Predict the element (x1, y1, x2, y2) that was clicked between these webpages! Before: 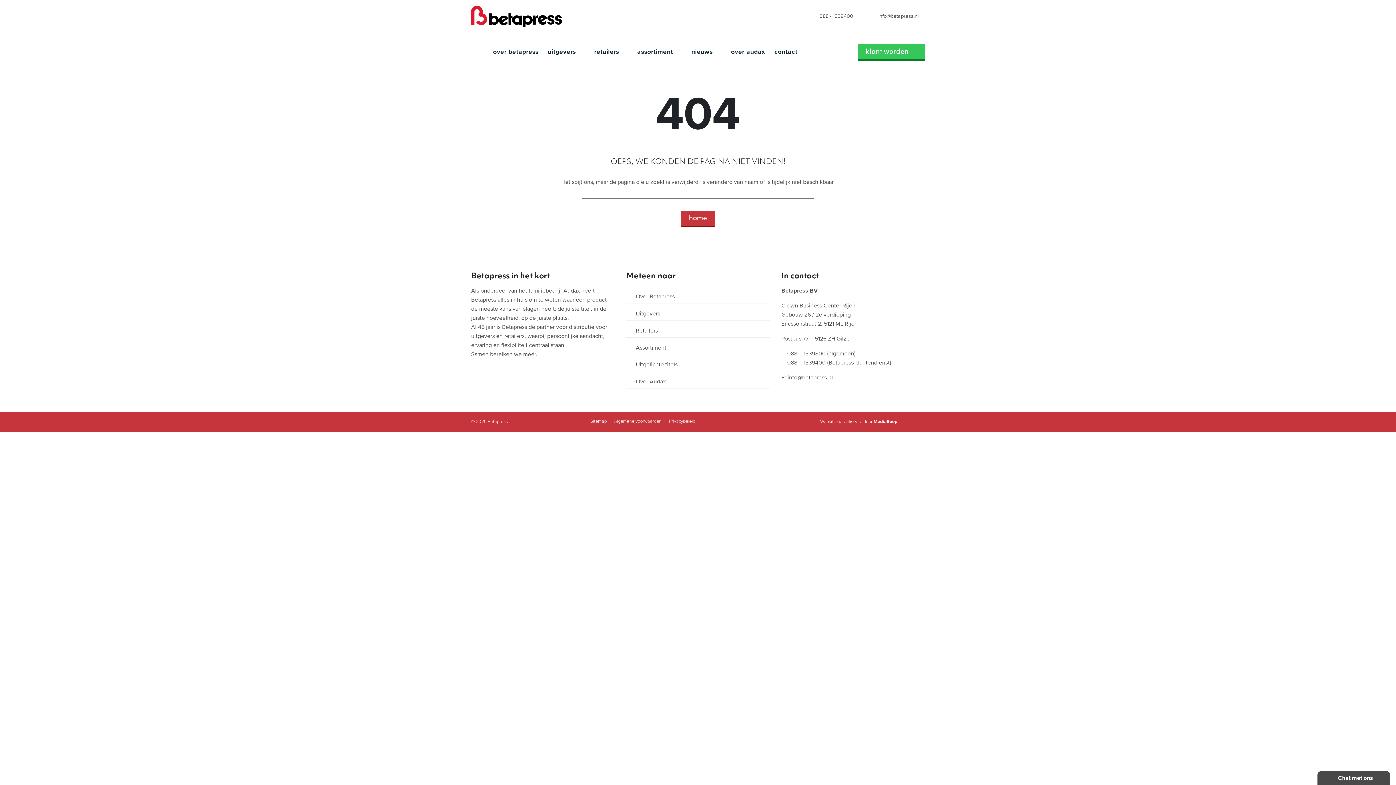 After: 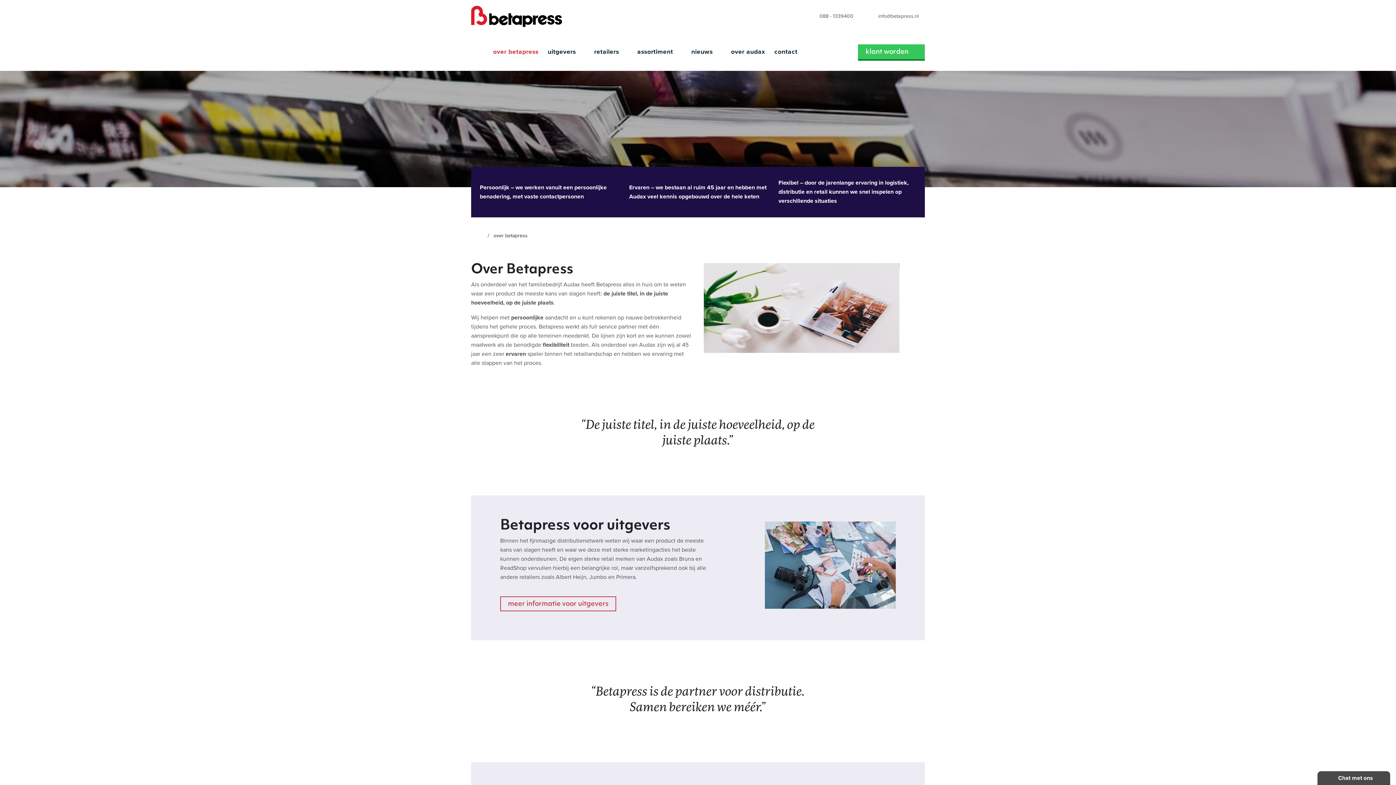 Action: label: Over Betapress bbox: (635, 293, 674, 300)